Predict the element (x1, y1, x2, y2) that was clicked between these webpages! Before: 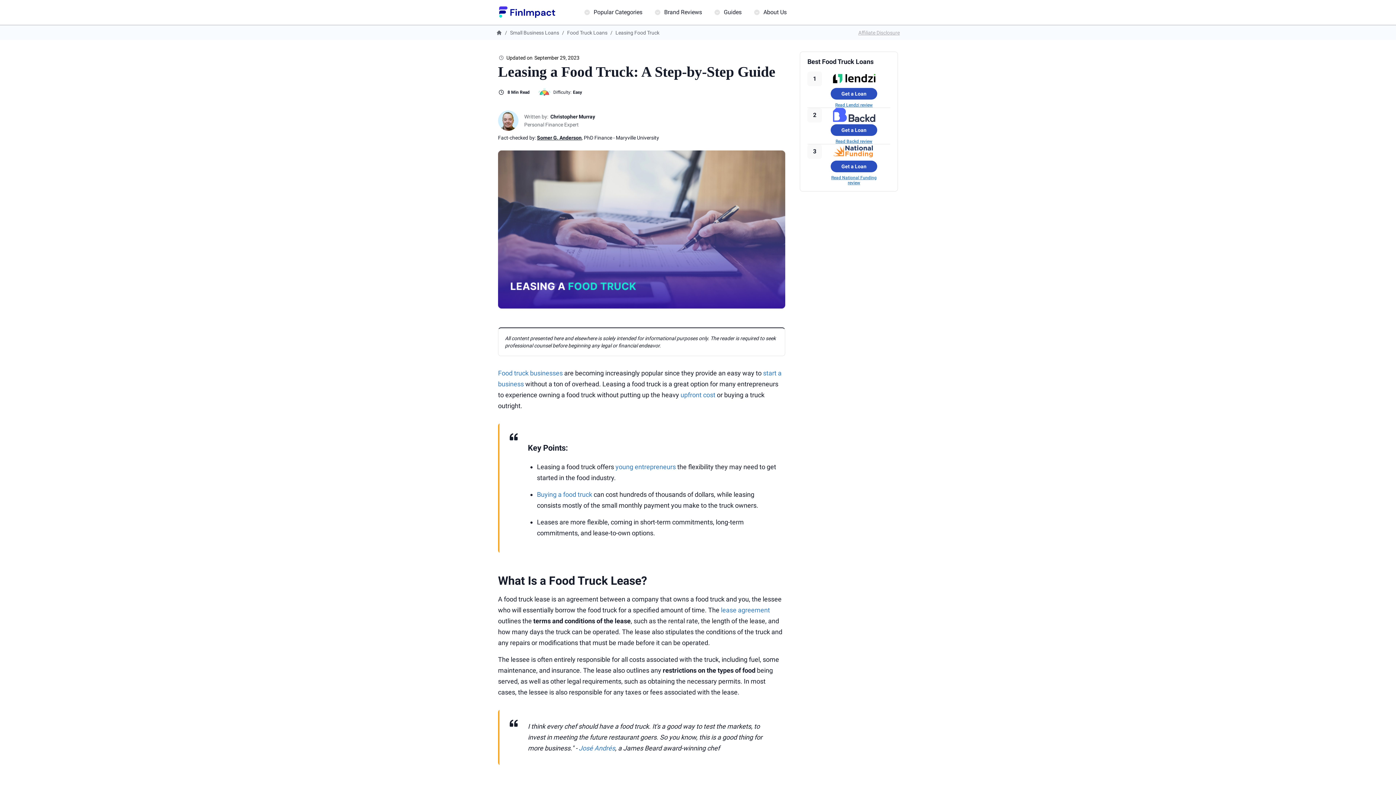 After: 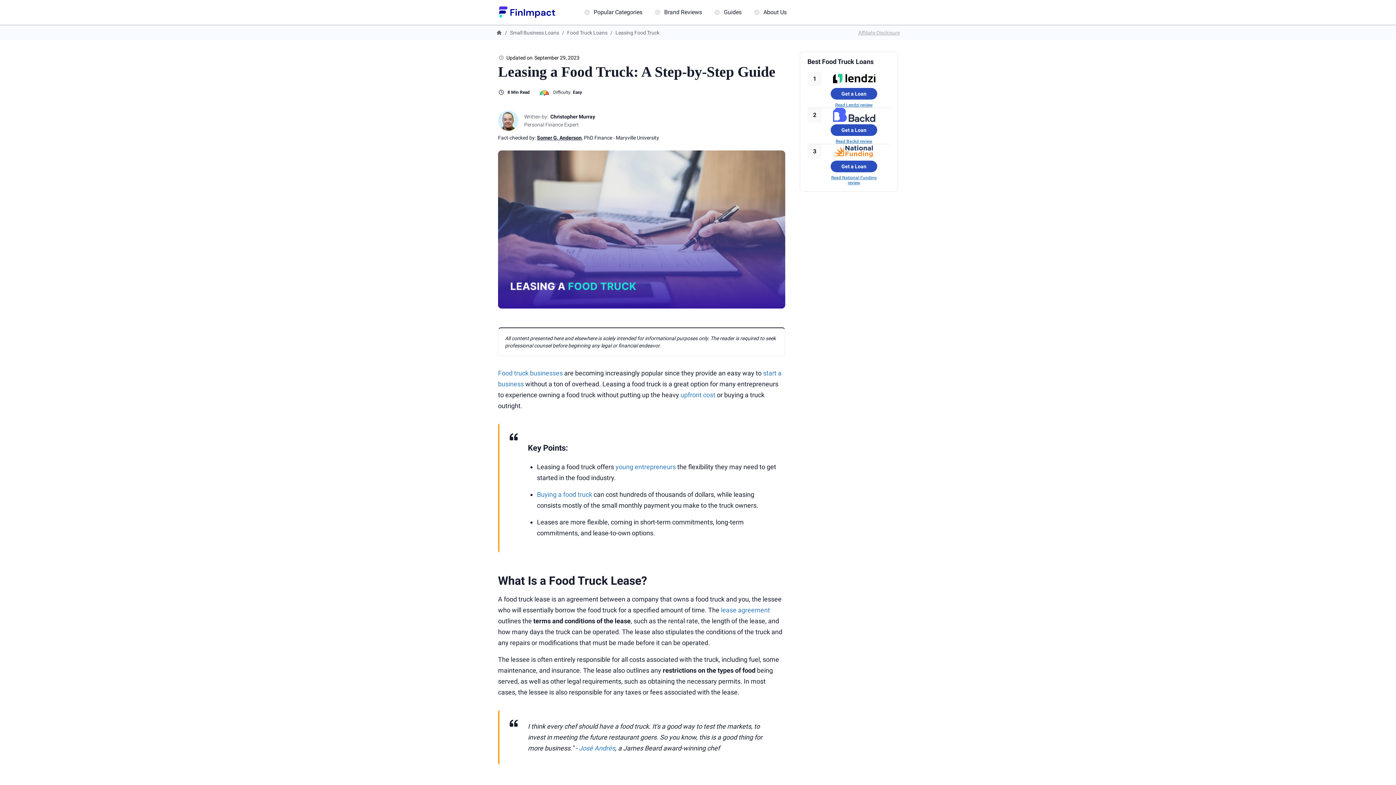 Action: label: Leasing Food Truck bbox: (615, 29, 659, 35)